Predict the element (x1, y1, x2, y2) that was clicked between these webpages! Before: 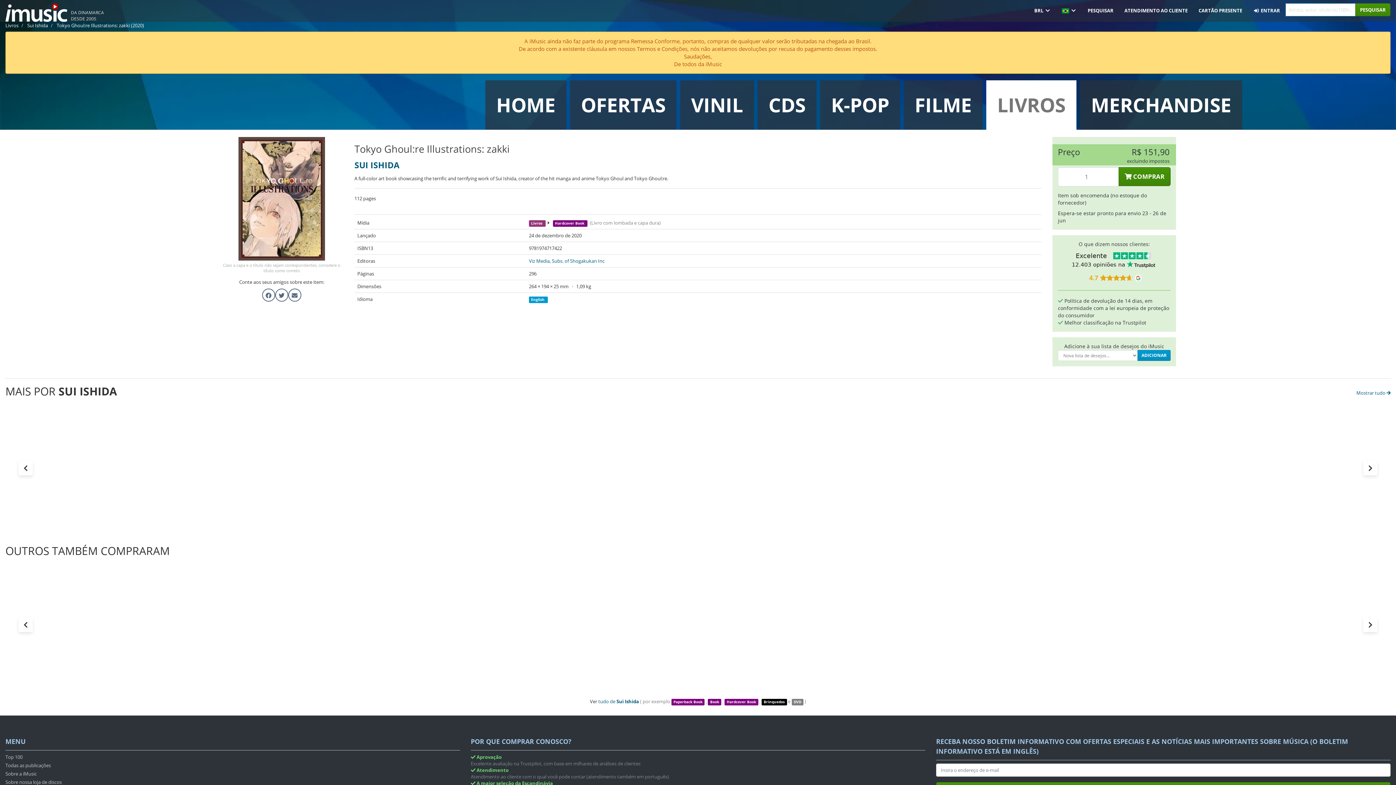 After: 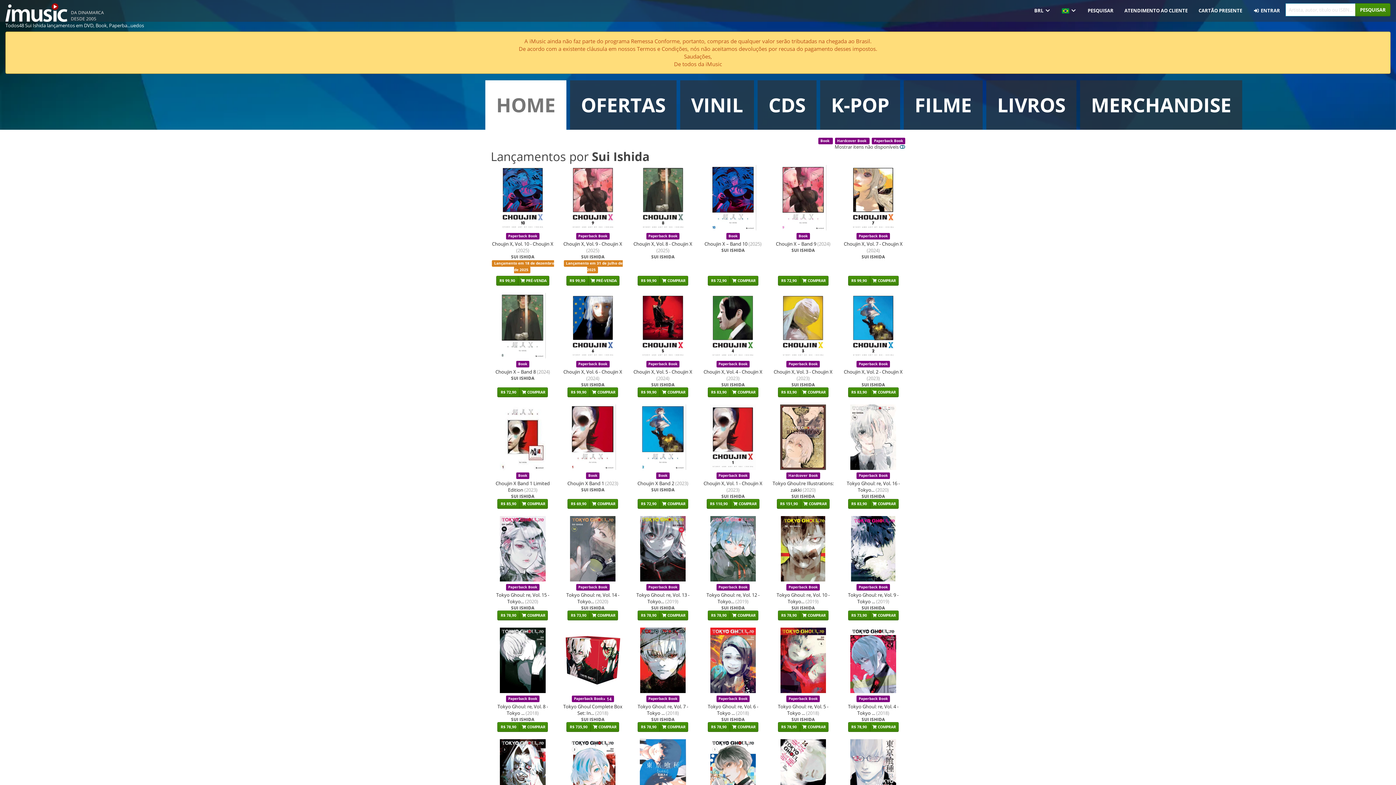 Action: label: Mostrar tudo  bbox: (1356, 385, 1390, 396)